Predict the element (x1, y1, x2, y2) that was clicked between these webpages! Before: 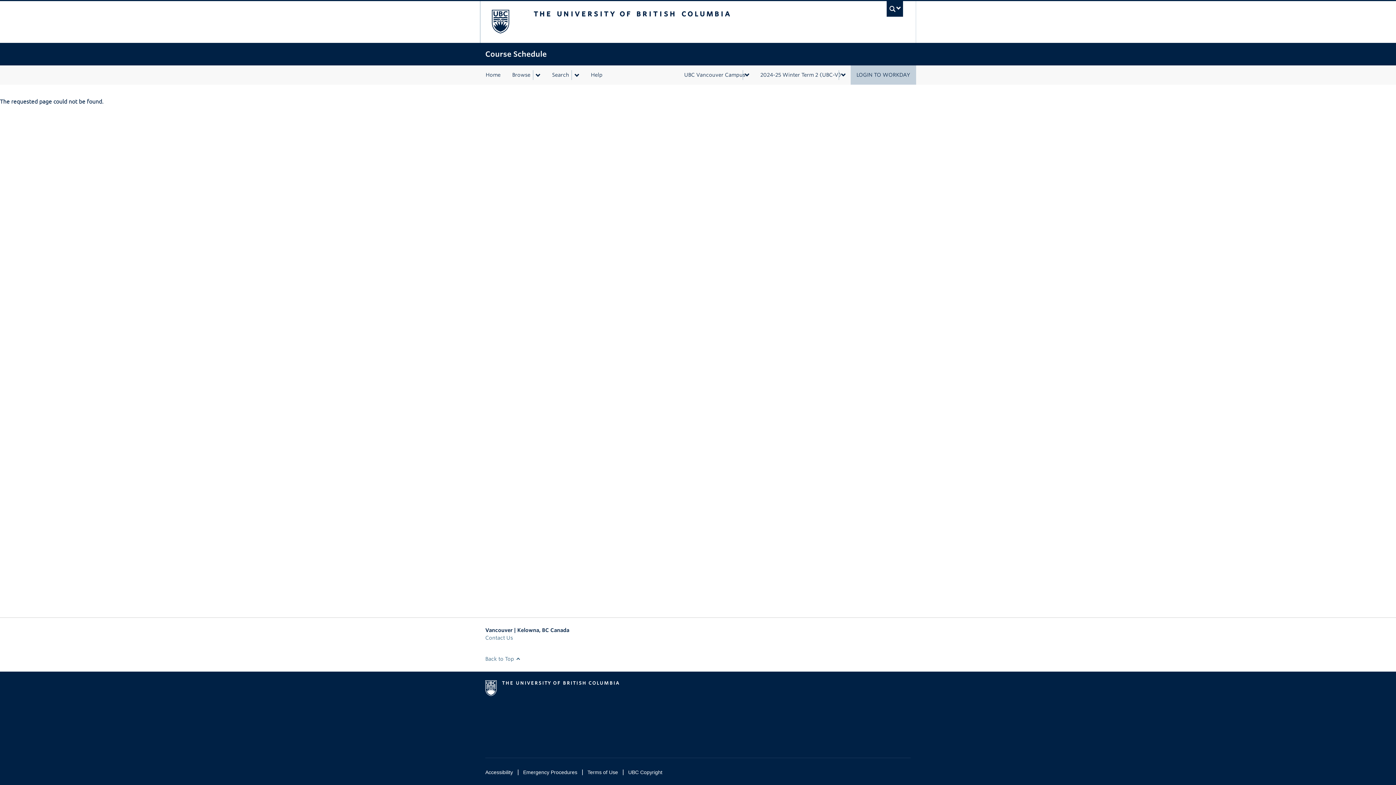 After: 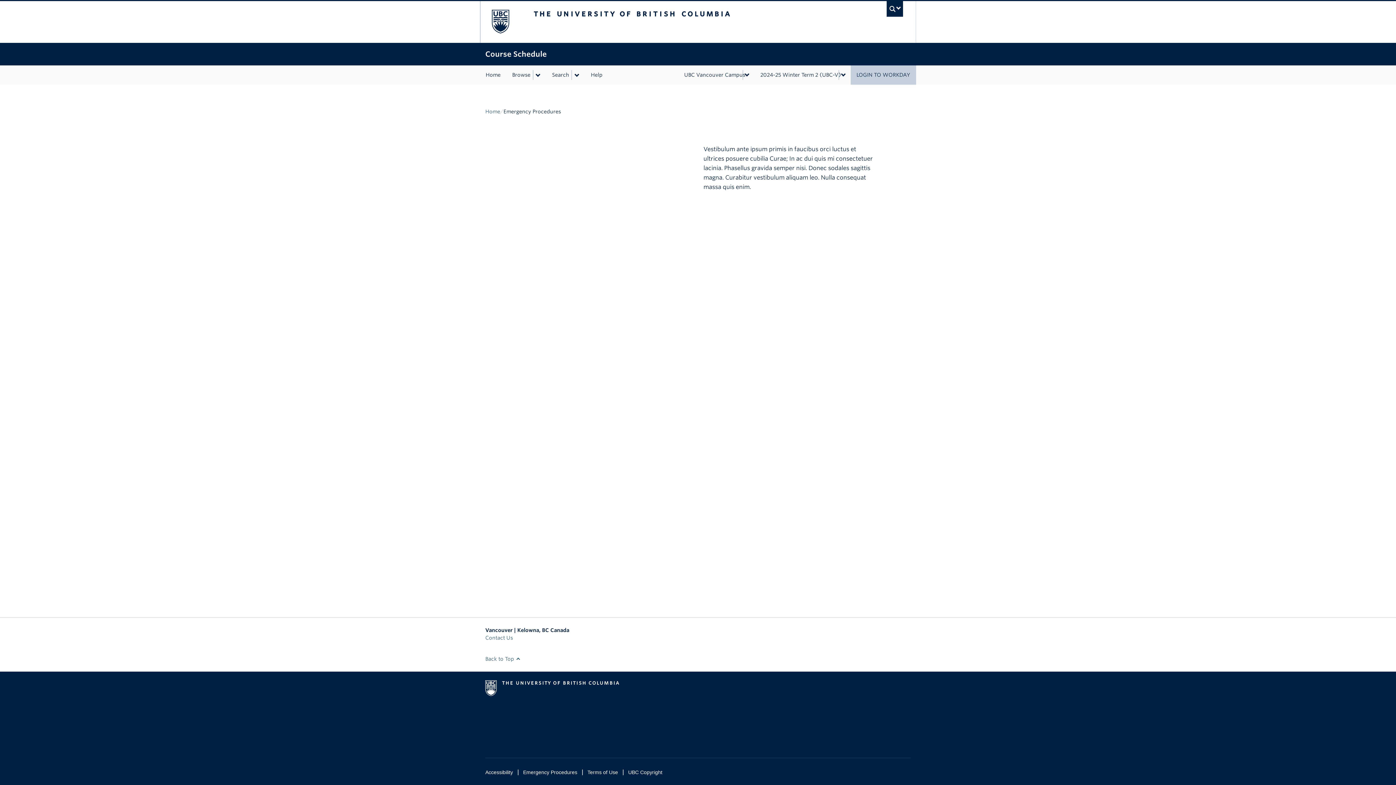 Action: label: Emergency Procedures bbox: (523, 769, 577, 775)